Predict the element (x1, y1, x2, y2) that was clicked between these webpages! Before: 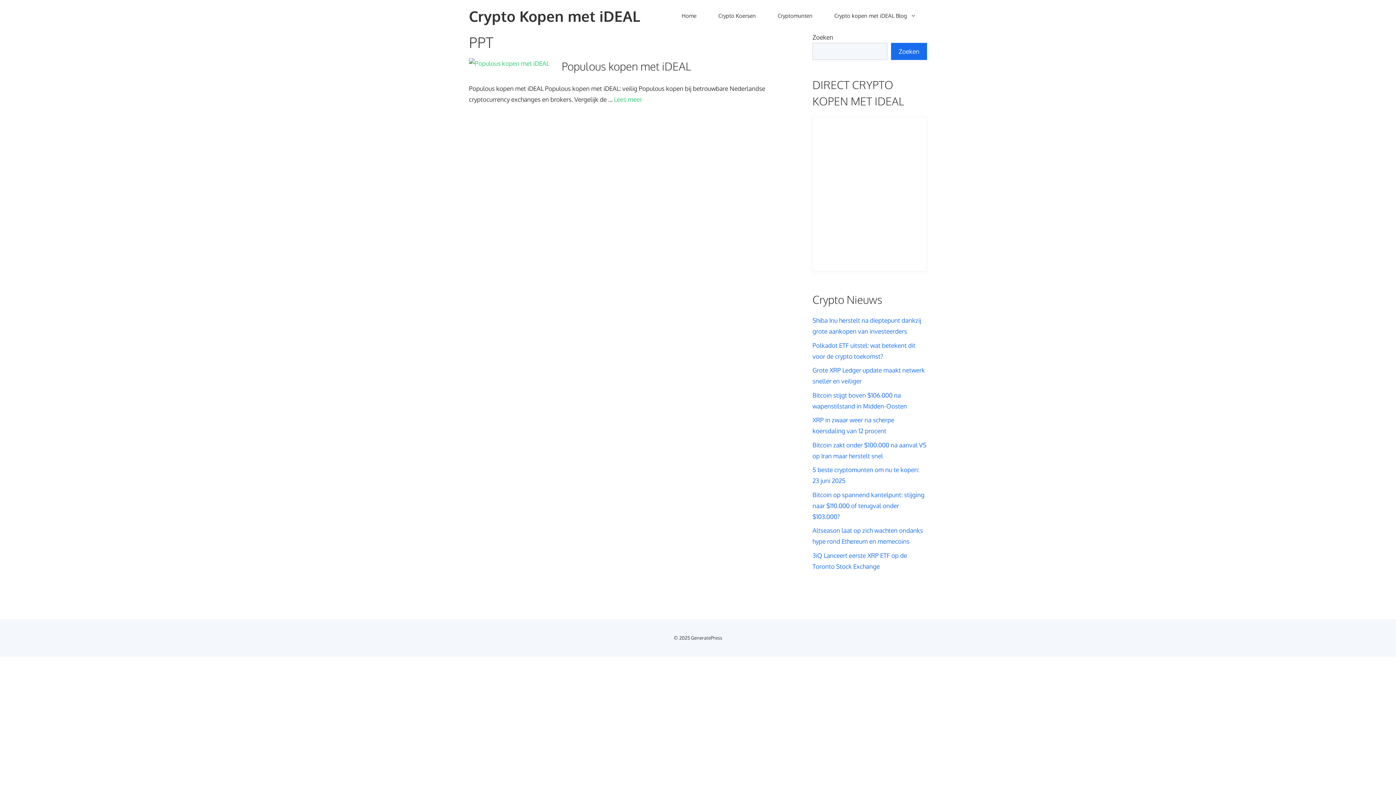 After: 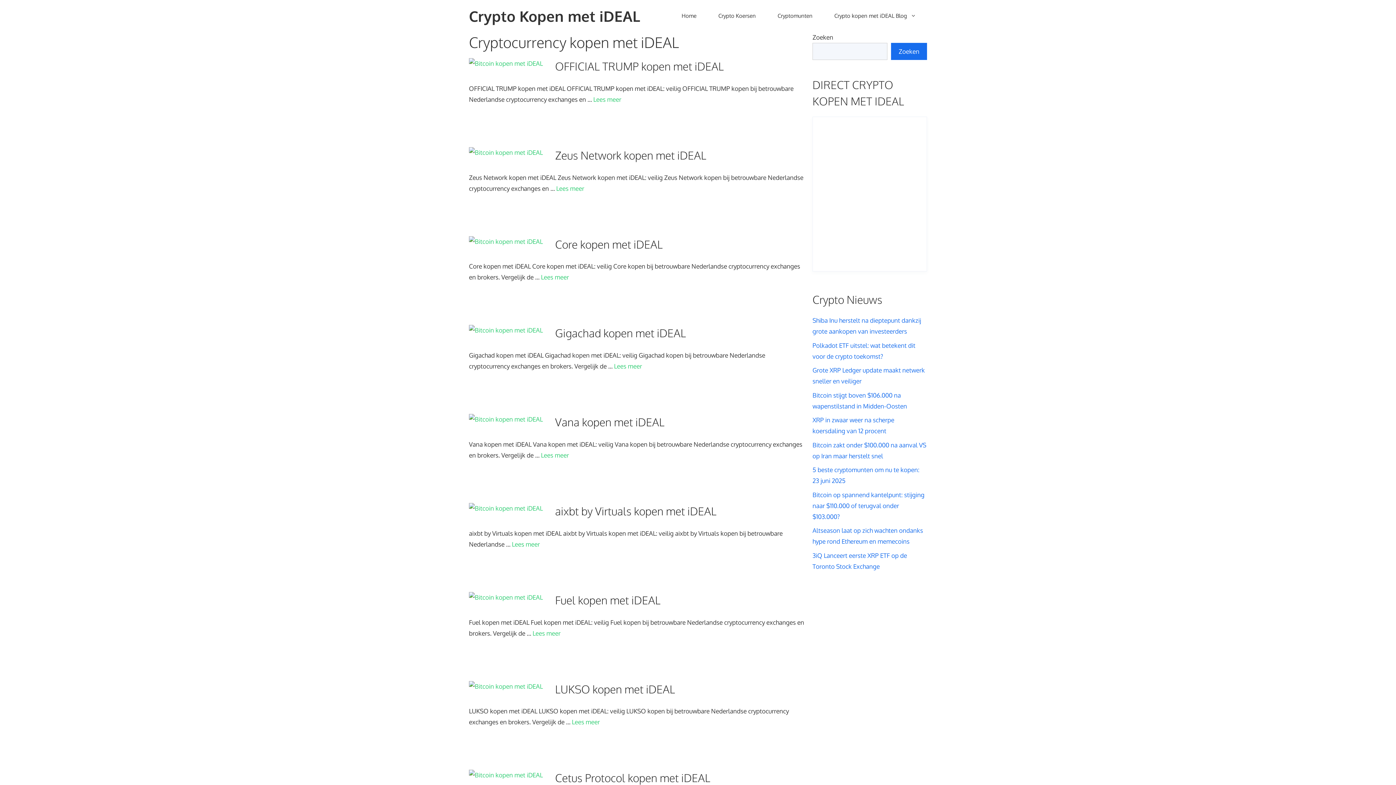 Action: bbox: (766, 8, 823, 23) label: Cryptomunten